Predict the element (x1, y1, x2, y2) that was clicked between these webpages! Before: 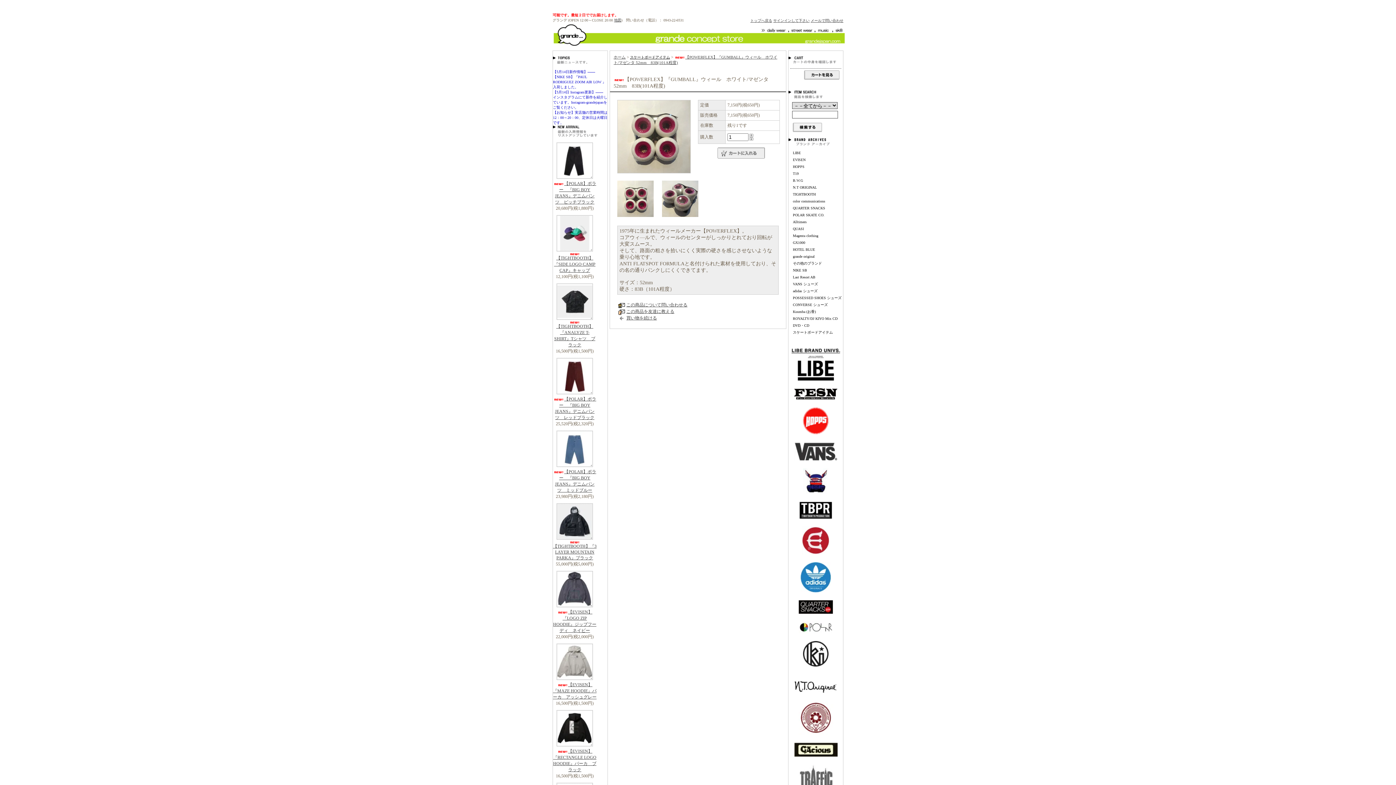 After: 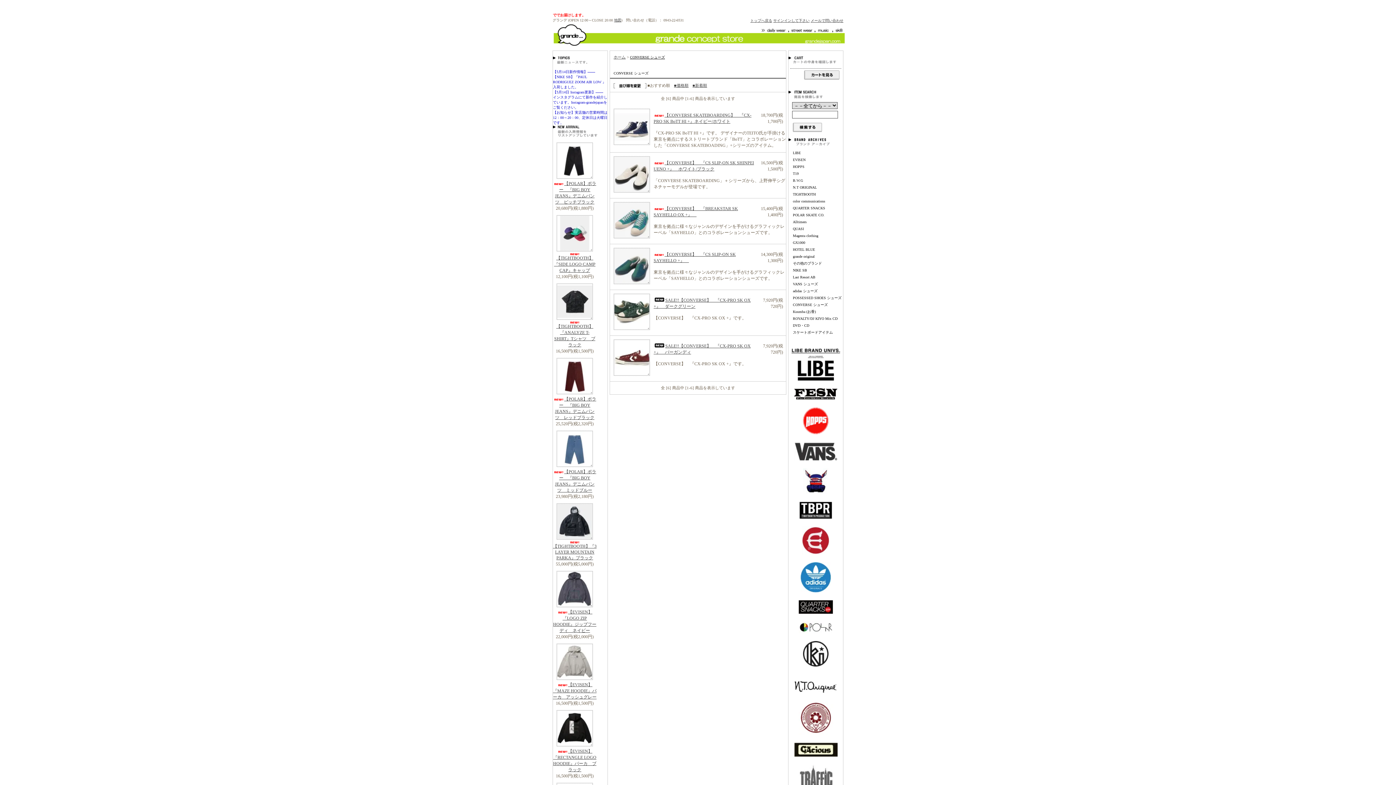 Action: label: CONVERSE シューズ bbox: (788, 301, 843, 308)